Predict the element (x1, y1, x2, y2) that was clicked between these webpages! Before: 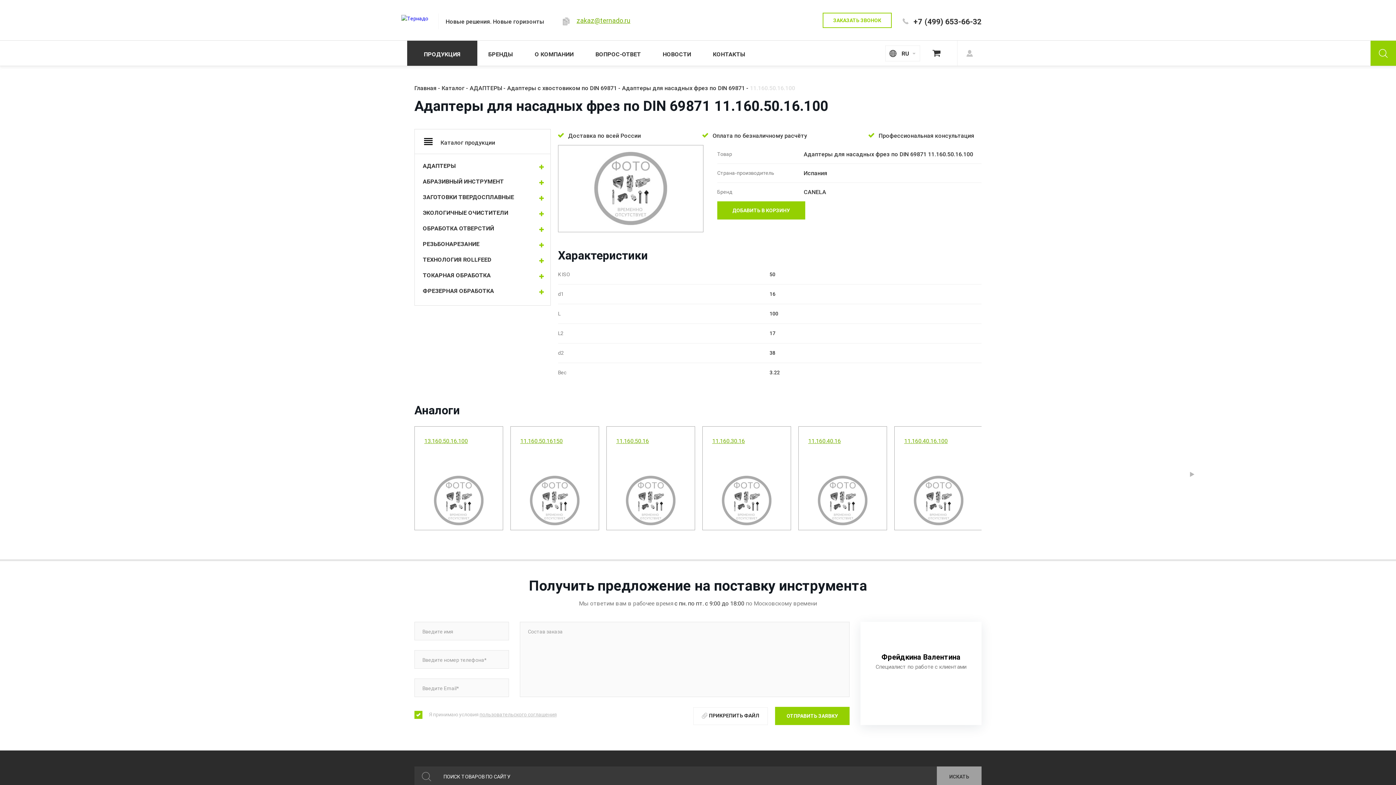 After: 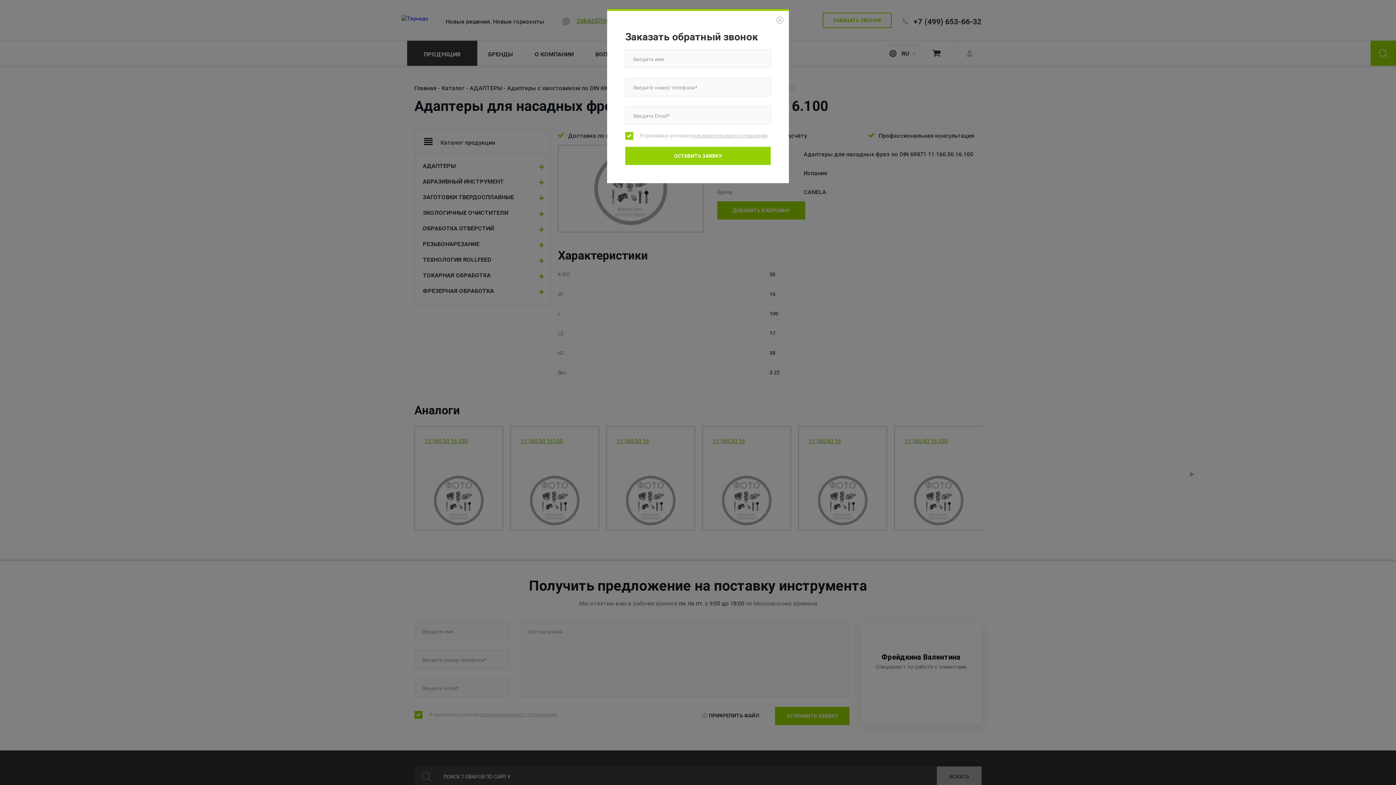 Action: bbox: (822, 12, 892, 27) label: ЗАКАЗАТЬ ЗВОНОК